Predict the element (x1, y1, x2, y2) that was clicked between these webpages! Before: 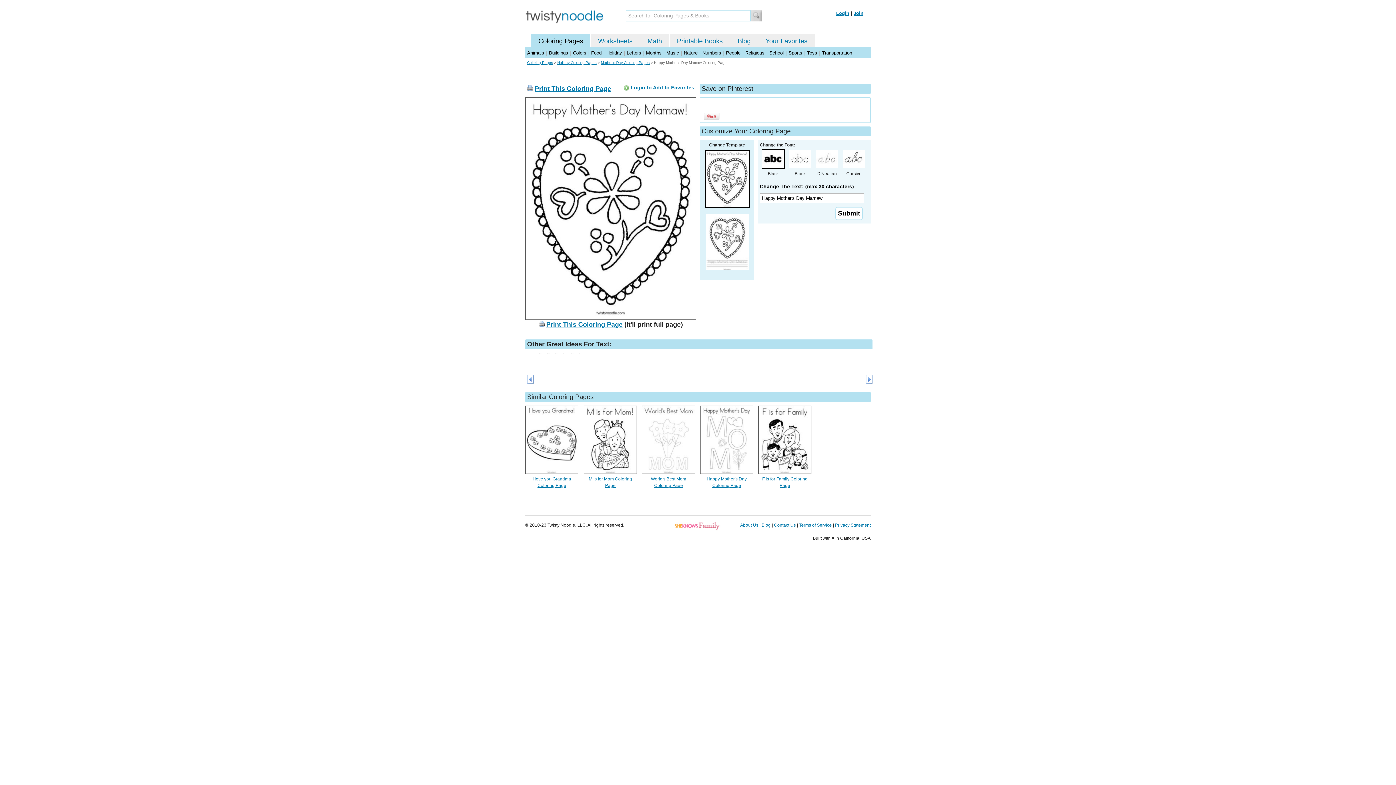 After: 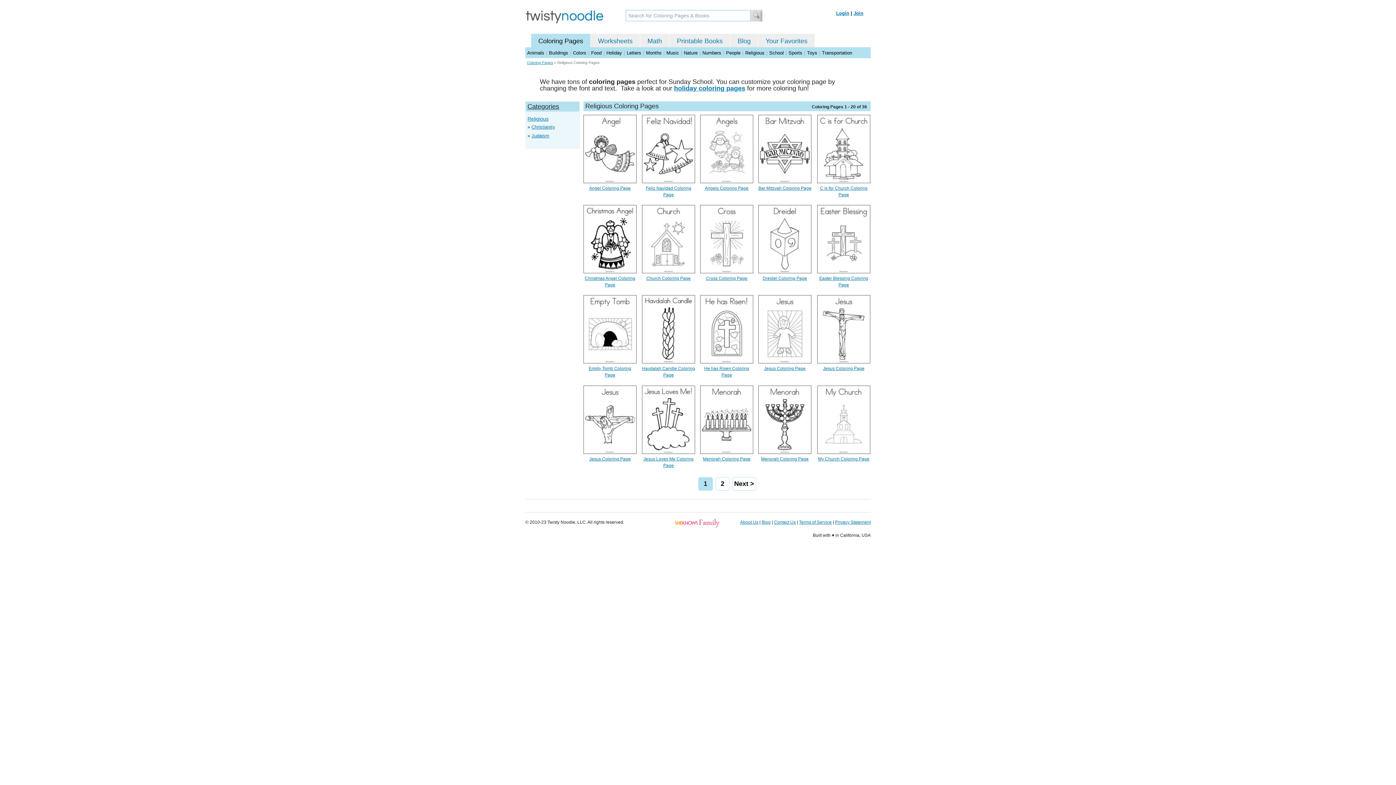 Action: label: Religious bbox: (745, 50, 764, 55)